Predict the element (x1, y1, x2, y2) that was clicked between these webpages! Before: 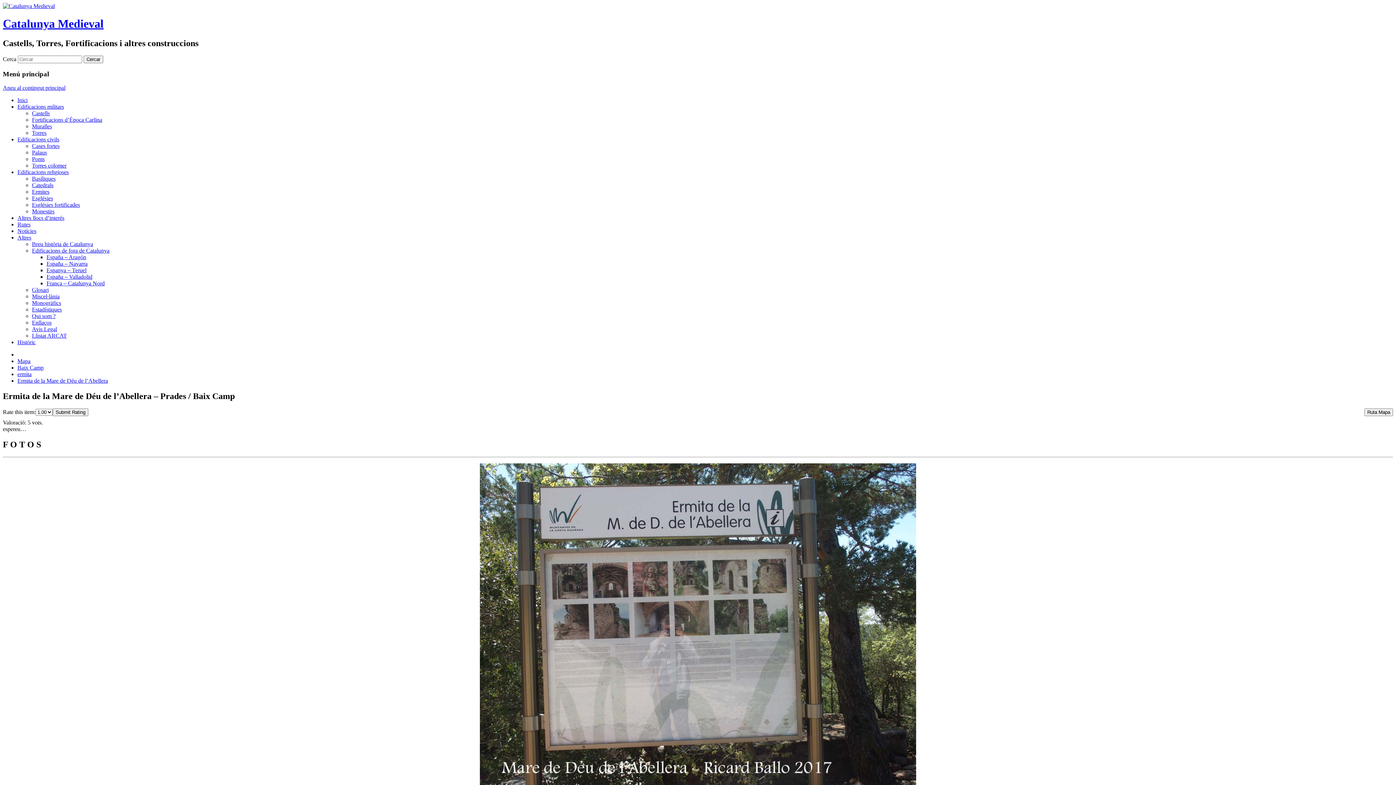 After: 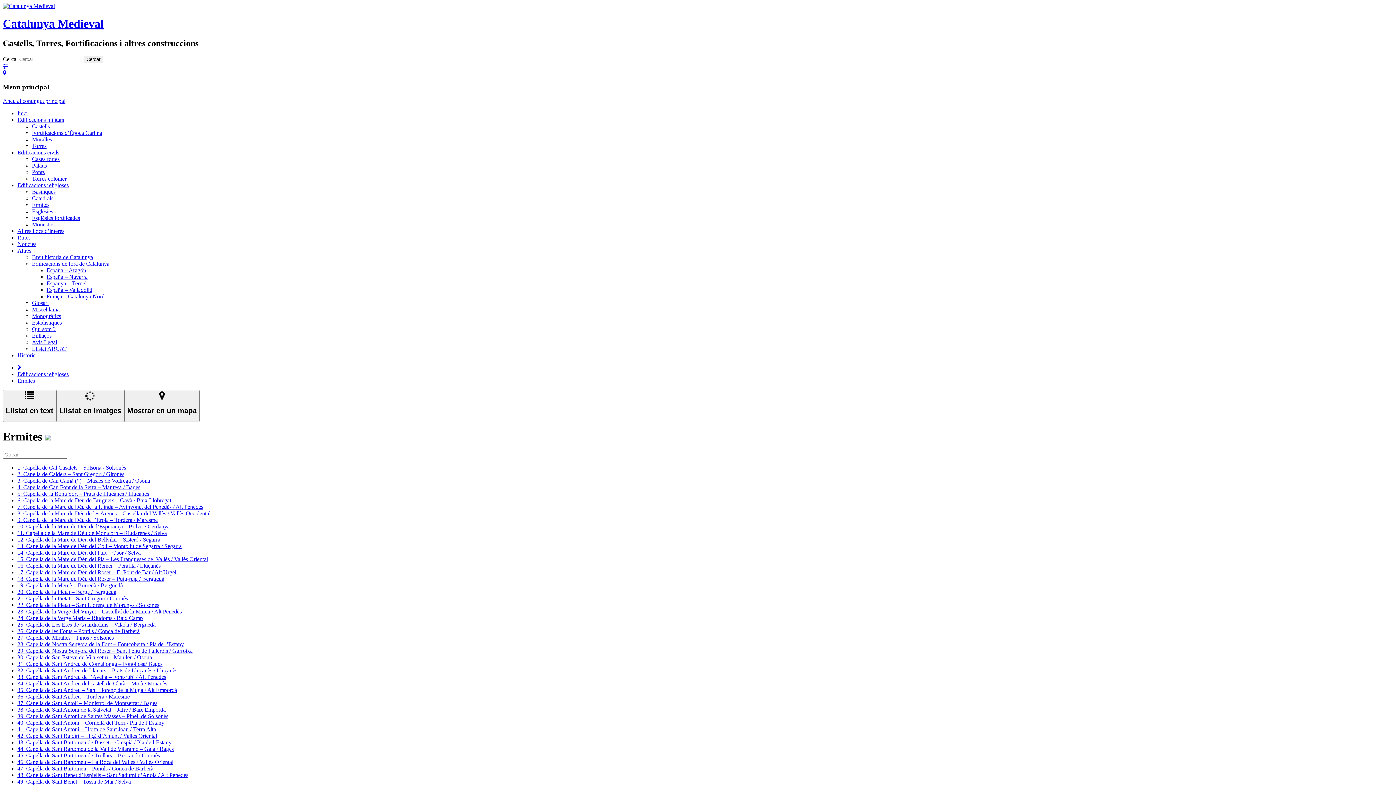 Action: label: Ermites bbox: (32, 188, 49, 194)